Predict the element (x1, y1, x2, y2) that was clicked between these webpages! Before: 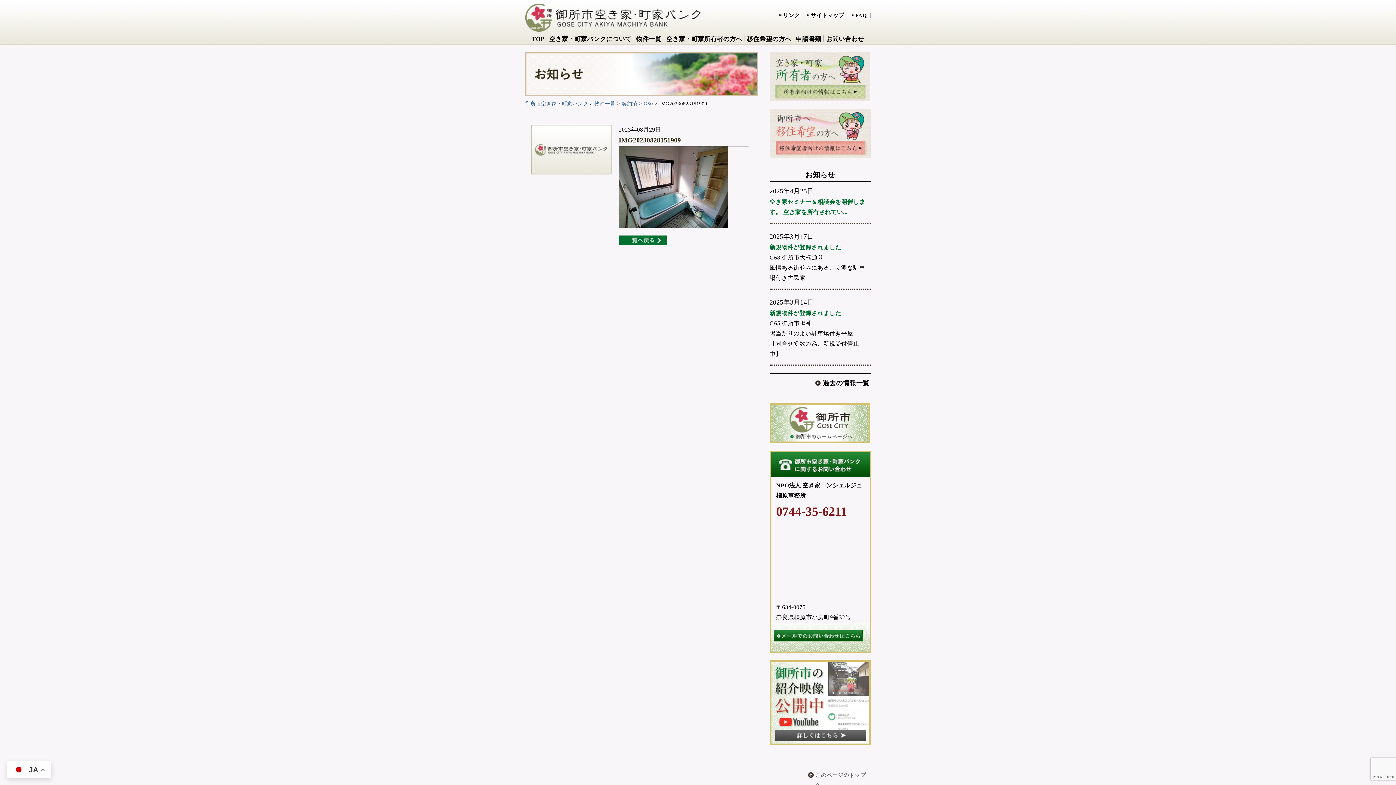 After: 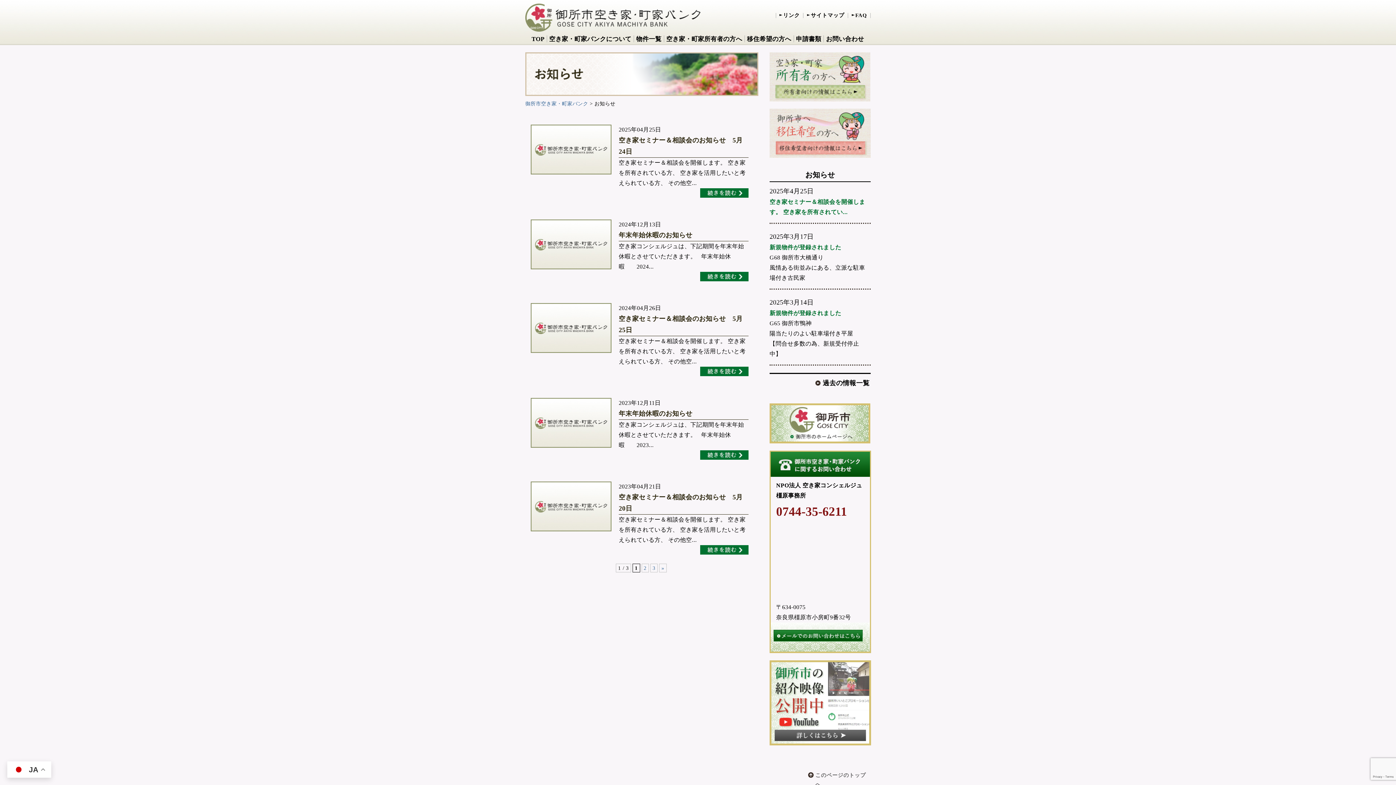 Action: bbox: (618, 237, 667, 243)